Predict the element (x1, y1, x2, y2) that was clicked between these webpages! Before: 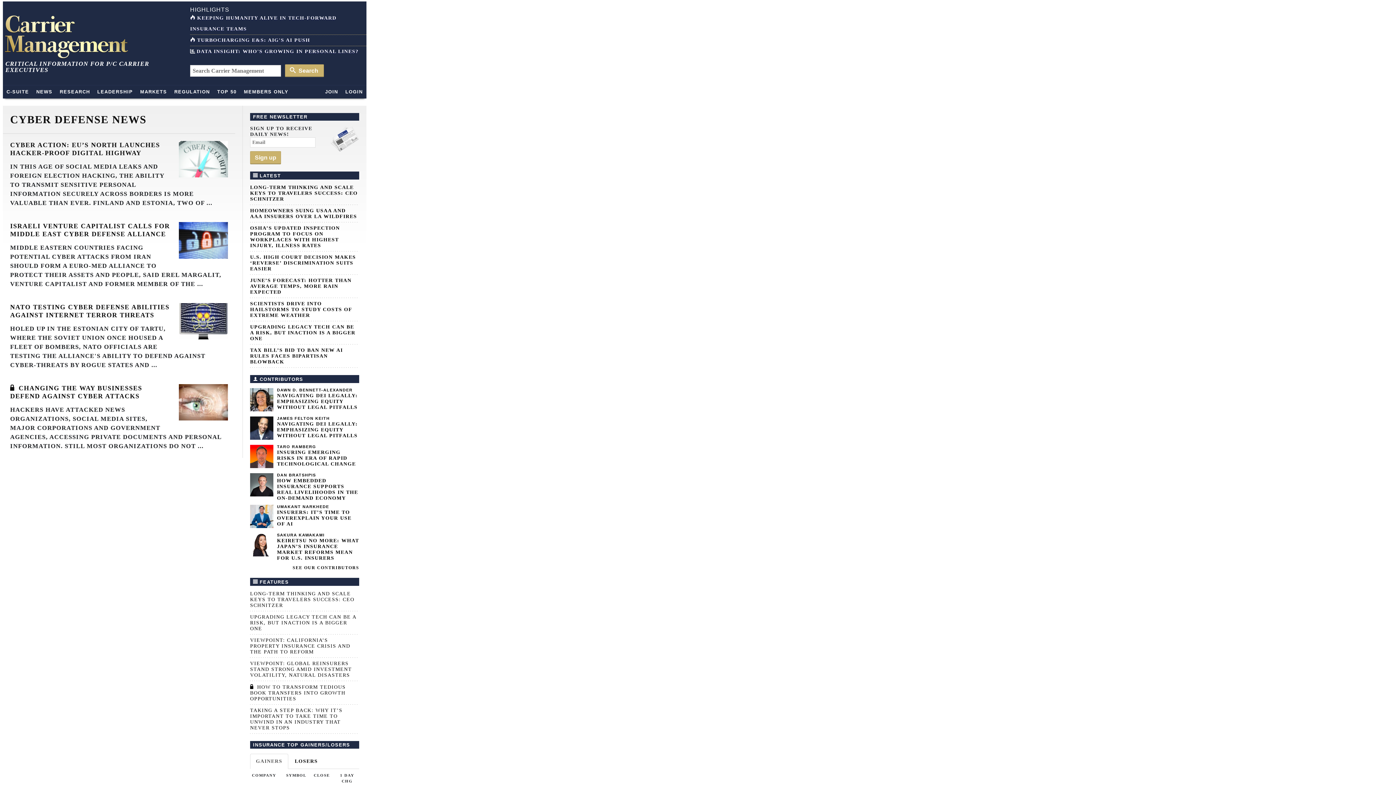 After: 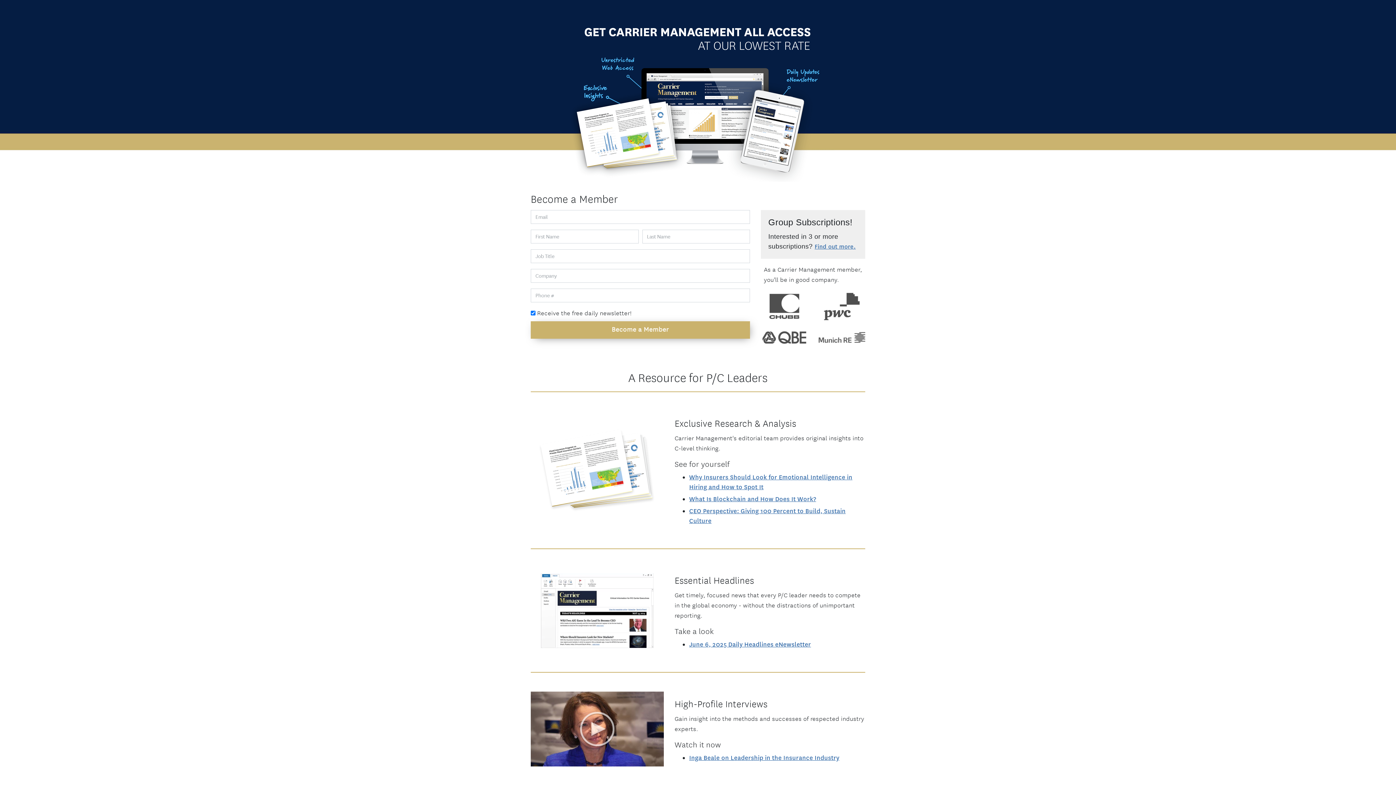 Action: bbox: (321, 85, 341, 98) label: JOIN